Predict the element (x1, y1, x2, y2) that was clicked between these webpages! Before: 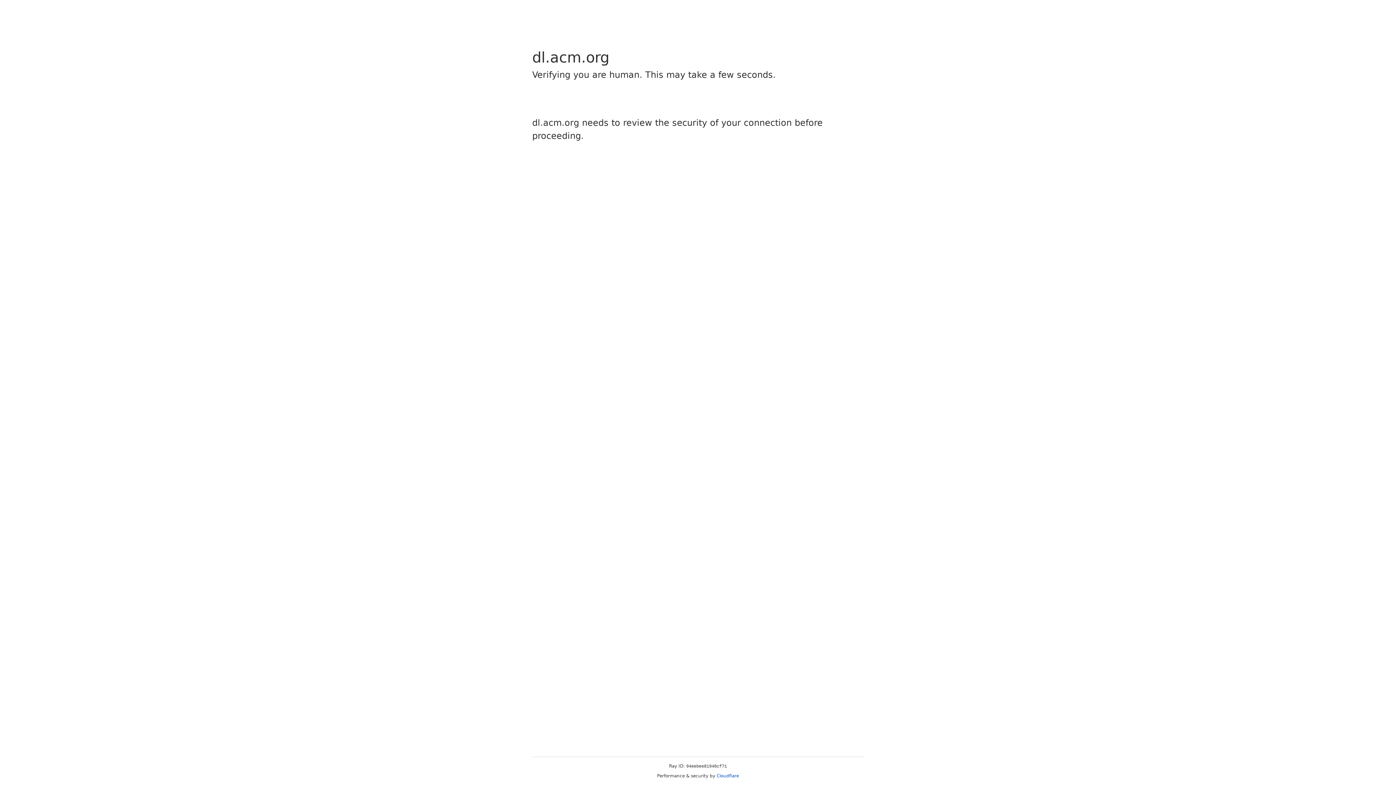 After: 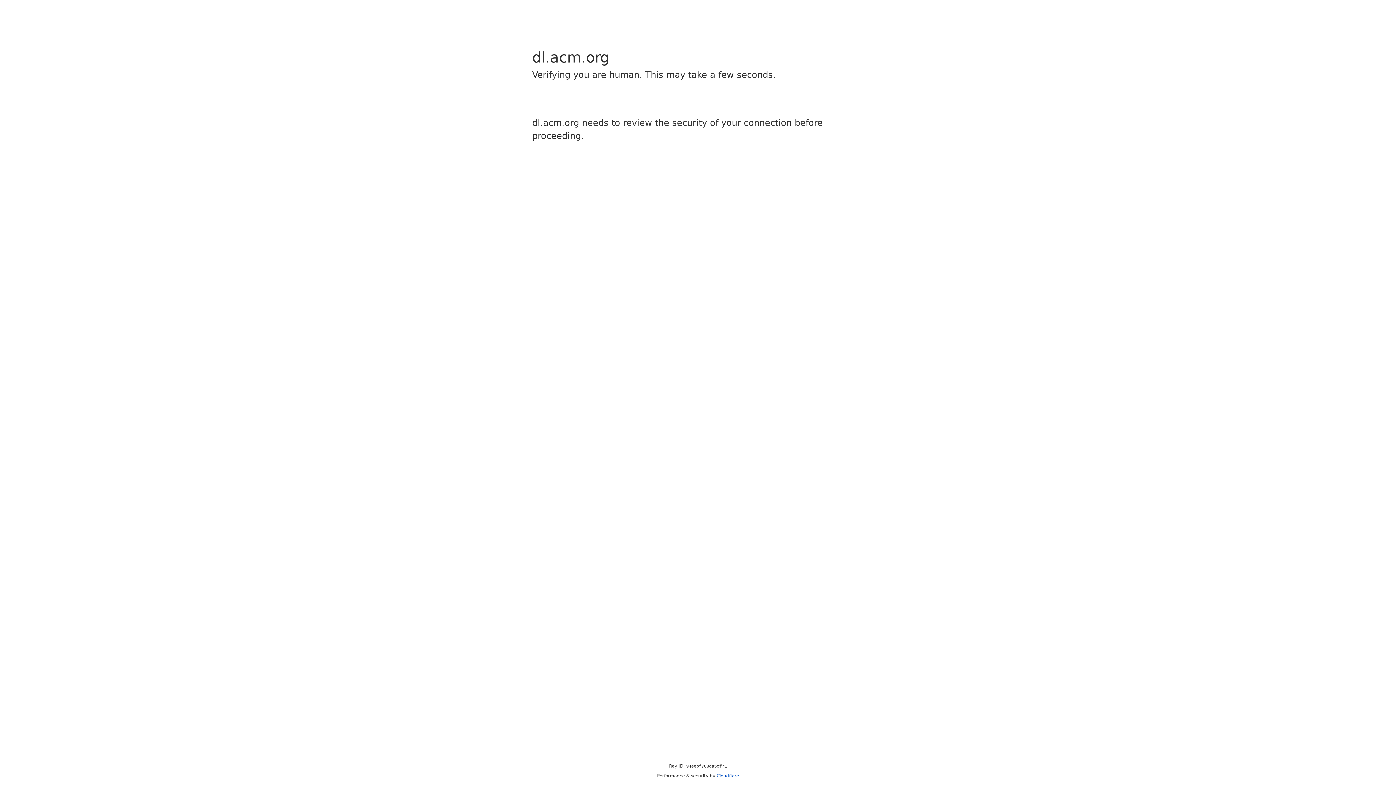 Action: bbox: (716, 773, 739, 778) label: Cloudflare